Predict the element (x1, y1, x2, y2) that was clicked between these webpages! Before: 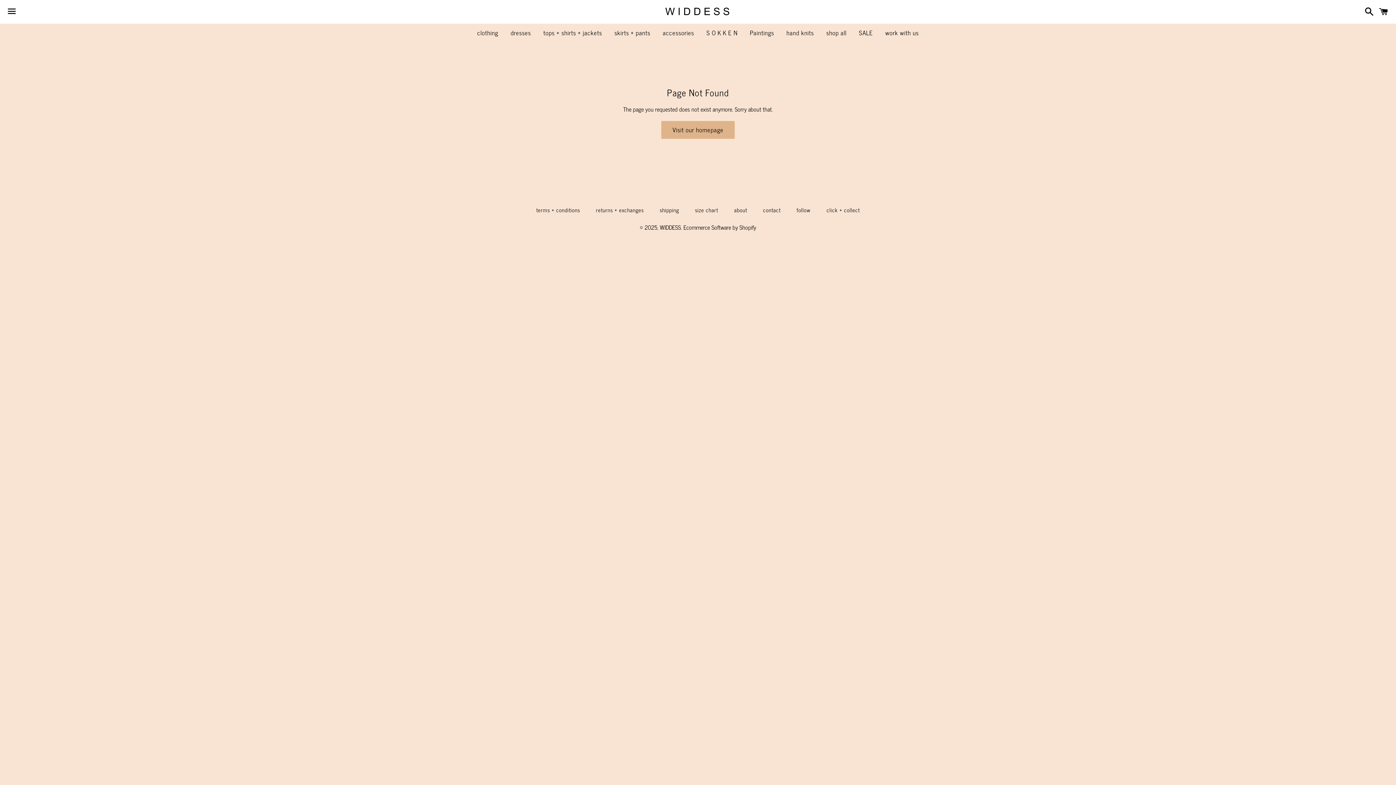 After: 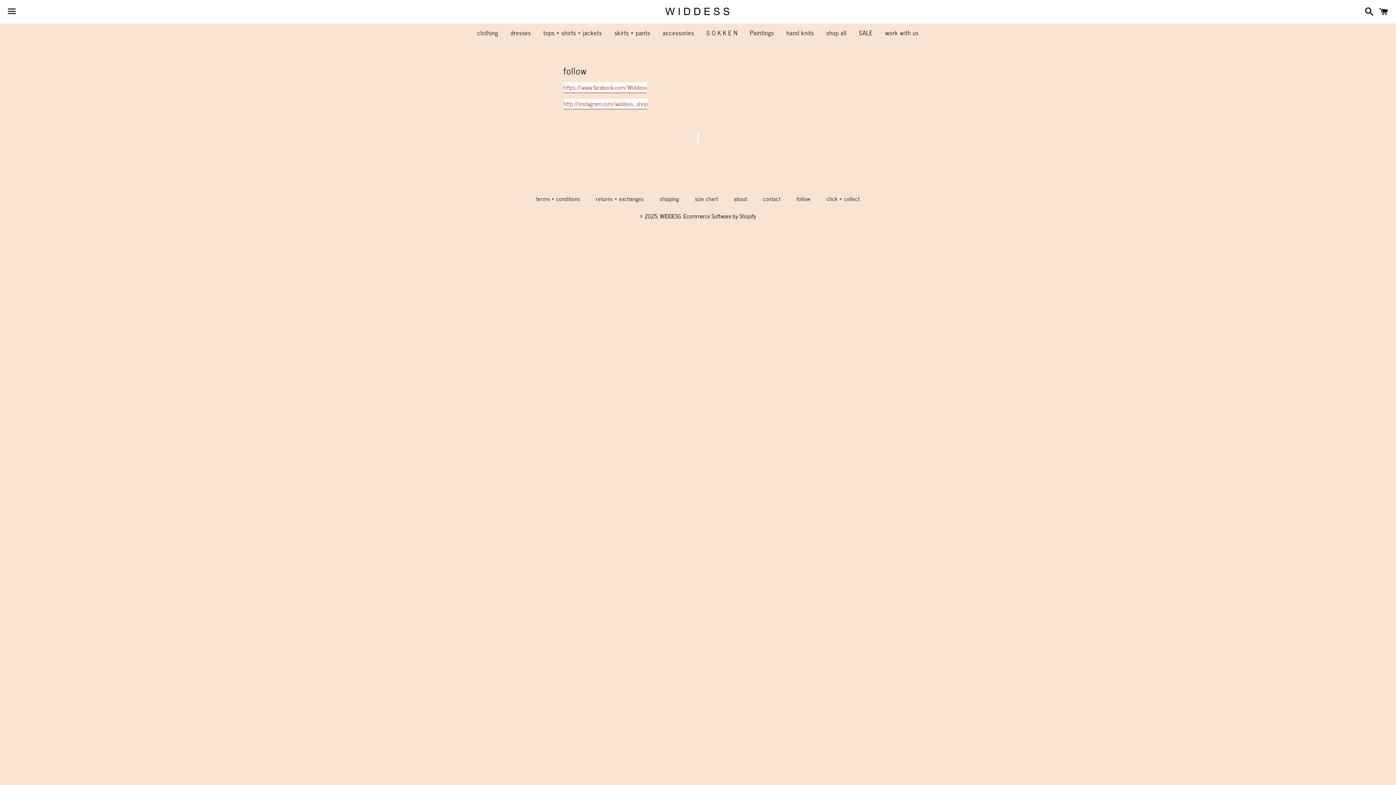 Action: label: follow bbox: (789, 204, 818, 215)